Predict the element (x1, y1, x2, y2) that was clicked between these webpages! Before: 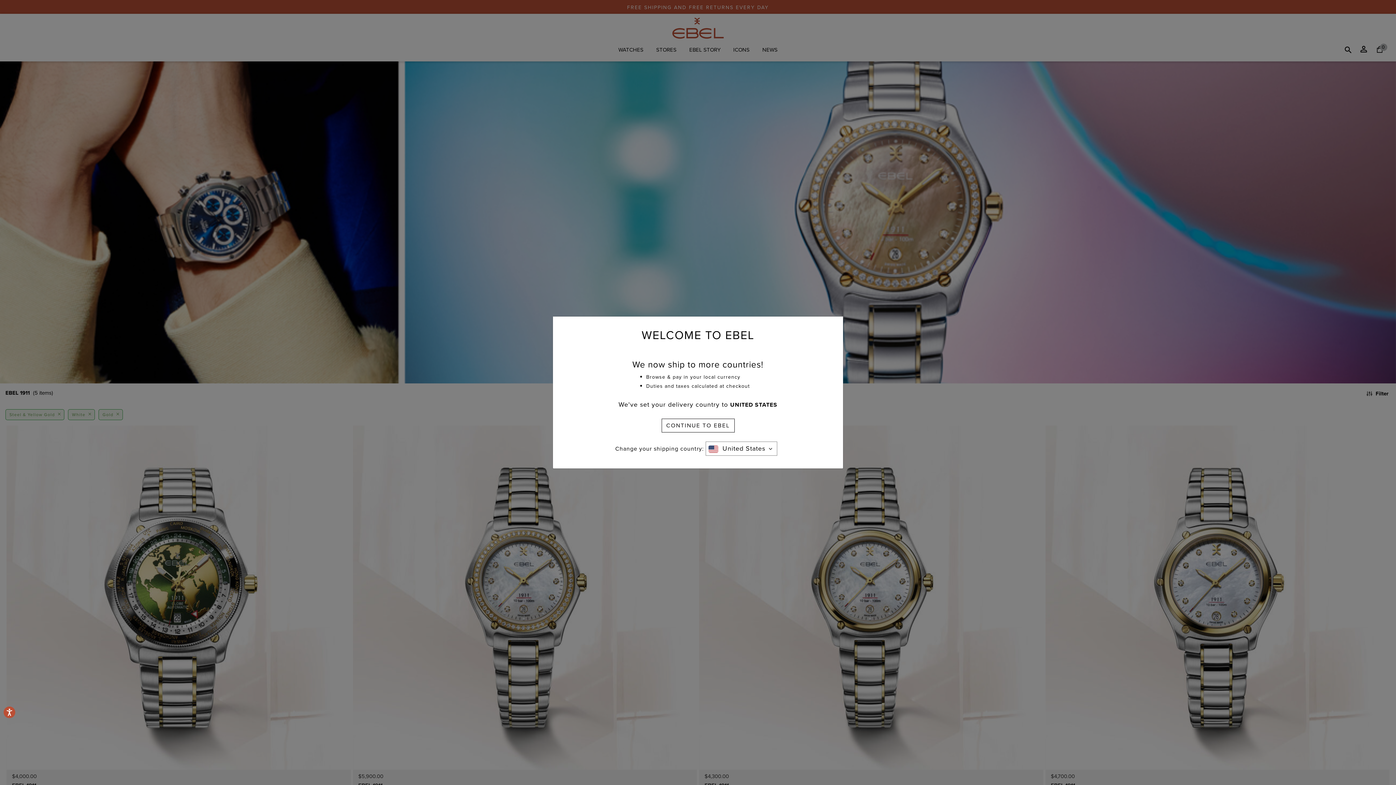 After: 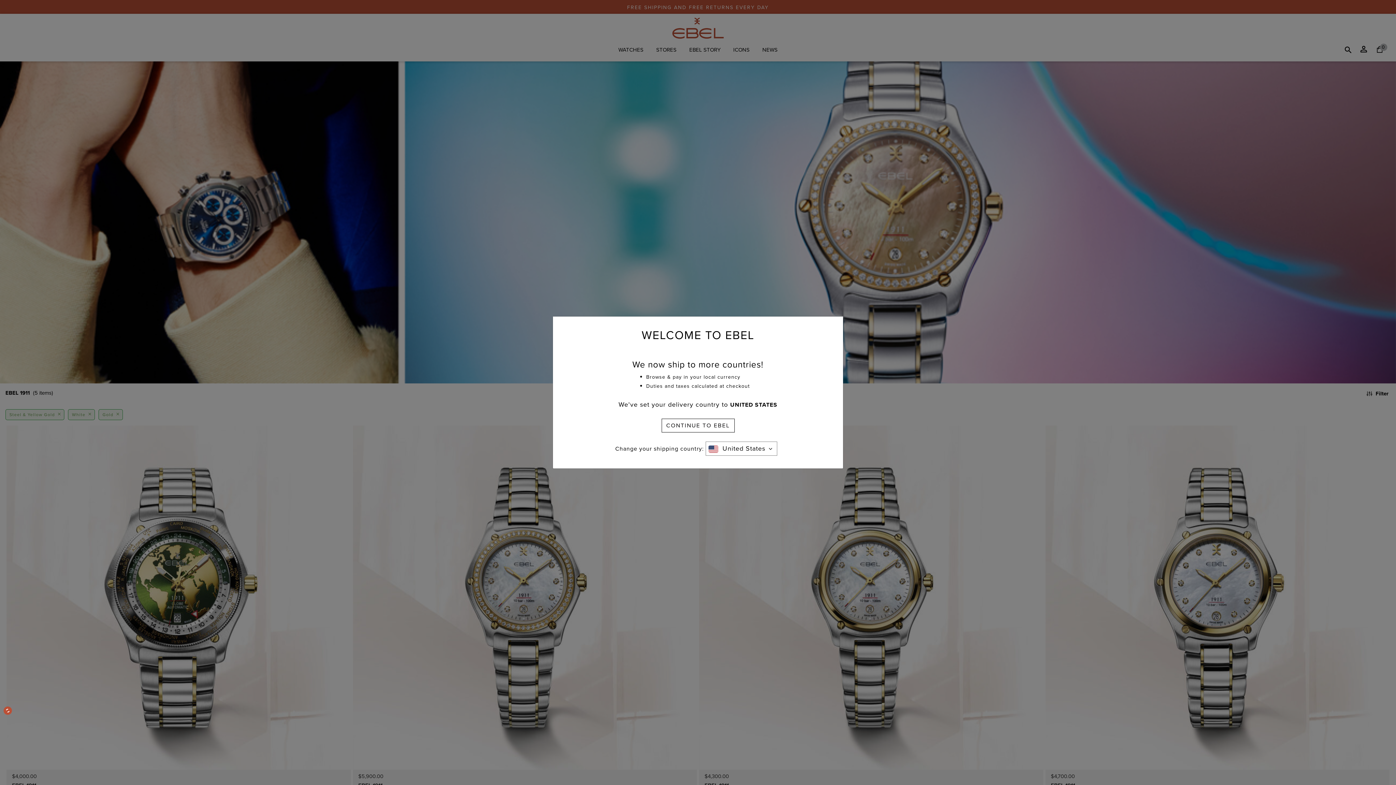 Action: label: Accessibility bbox: (3, 706, 15, 718)